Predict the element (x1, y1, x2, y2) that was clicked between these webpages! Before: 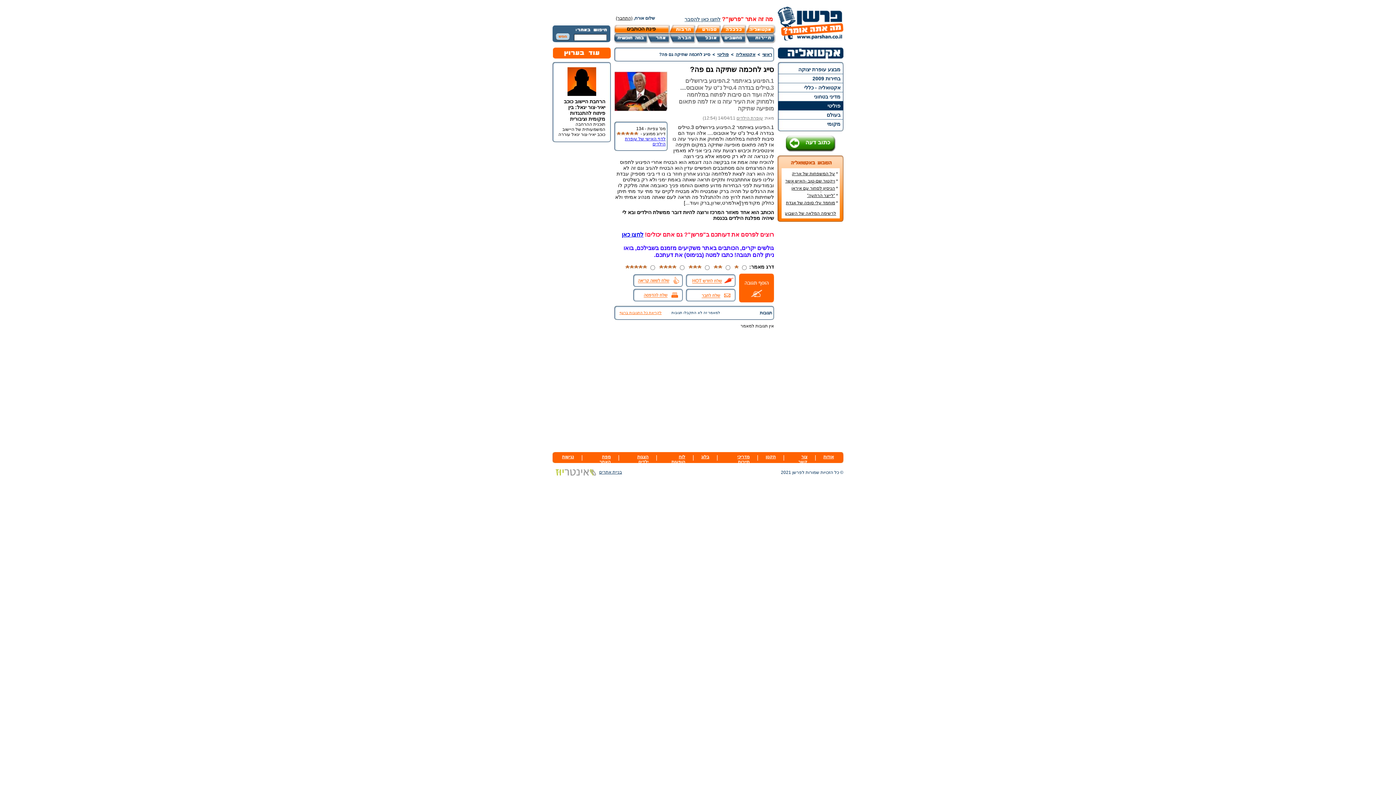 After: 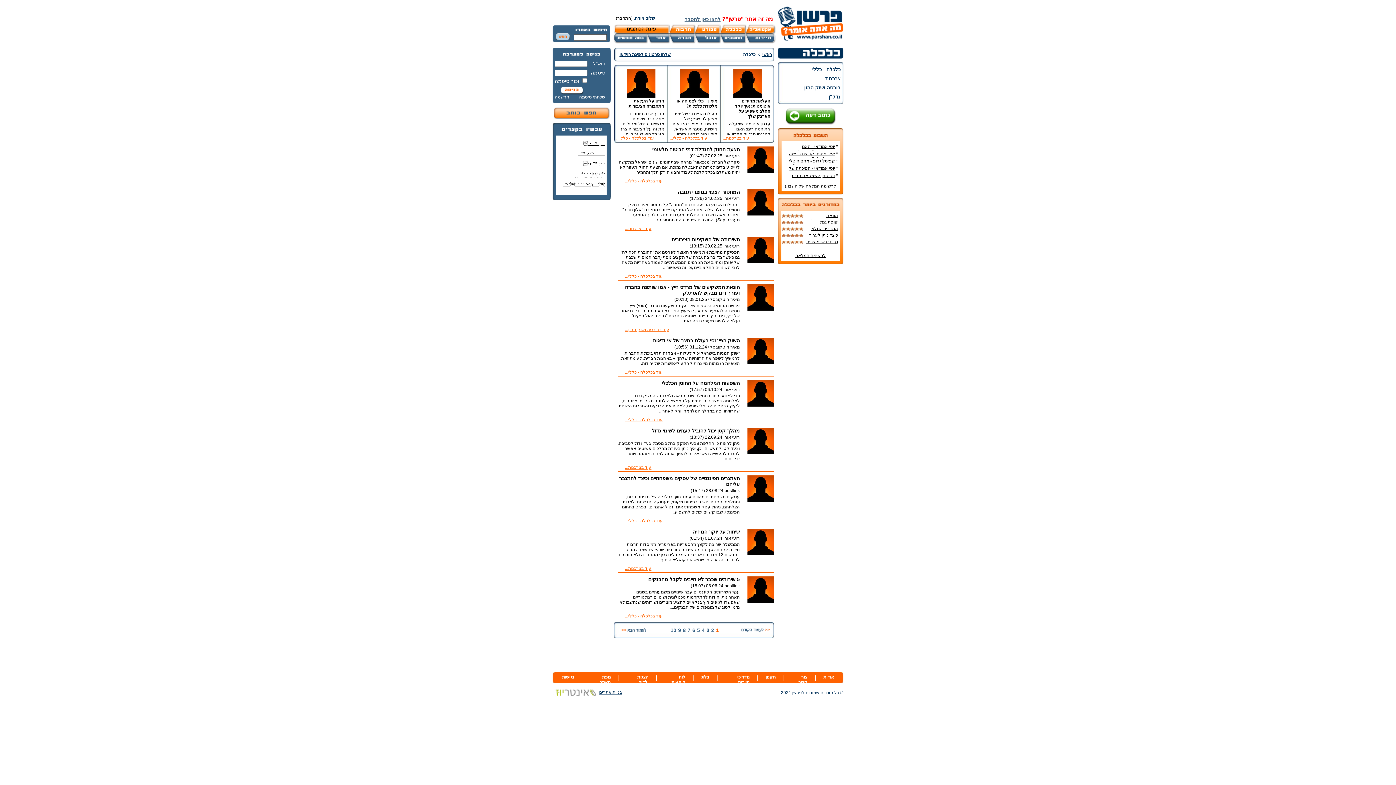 Action: bbox: (720, 28, 745, 34)